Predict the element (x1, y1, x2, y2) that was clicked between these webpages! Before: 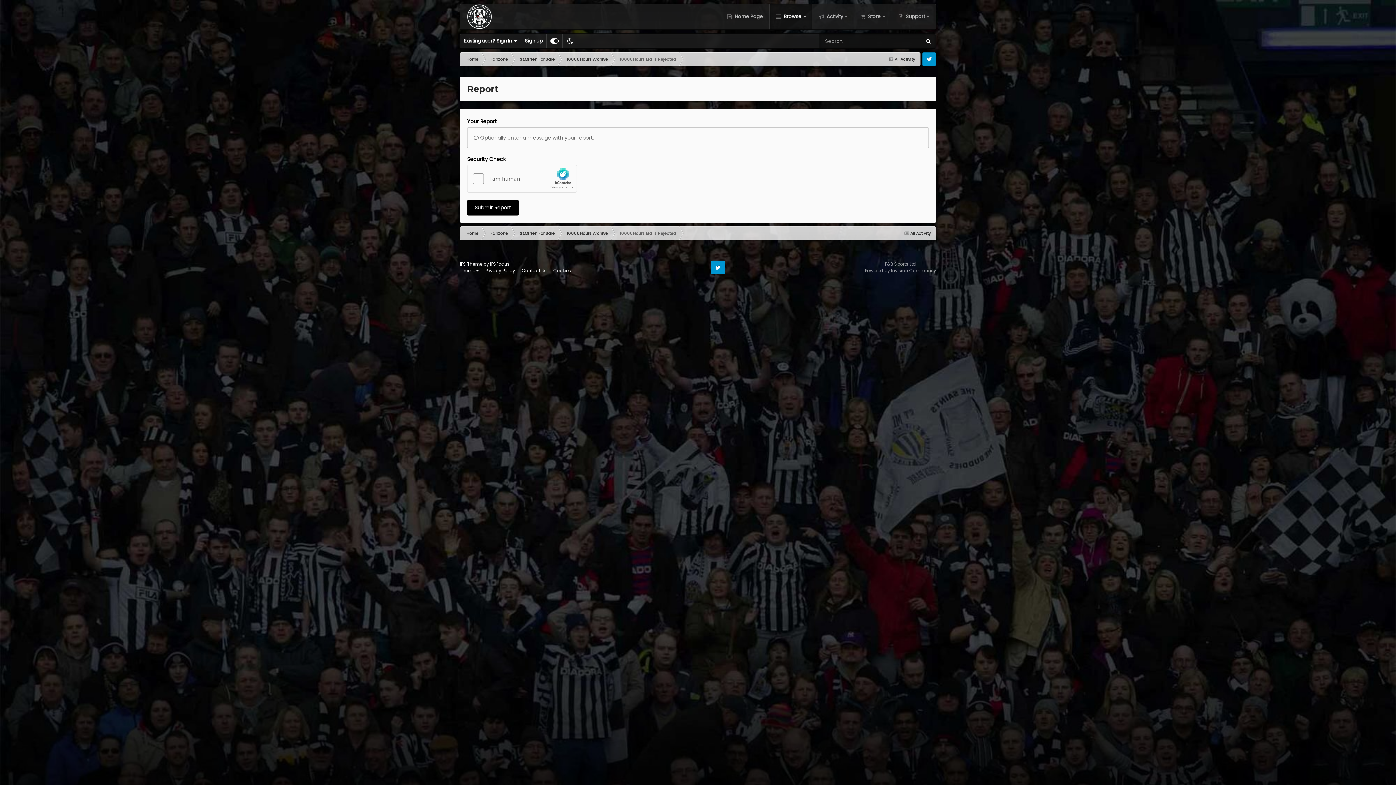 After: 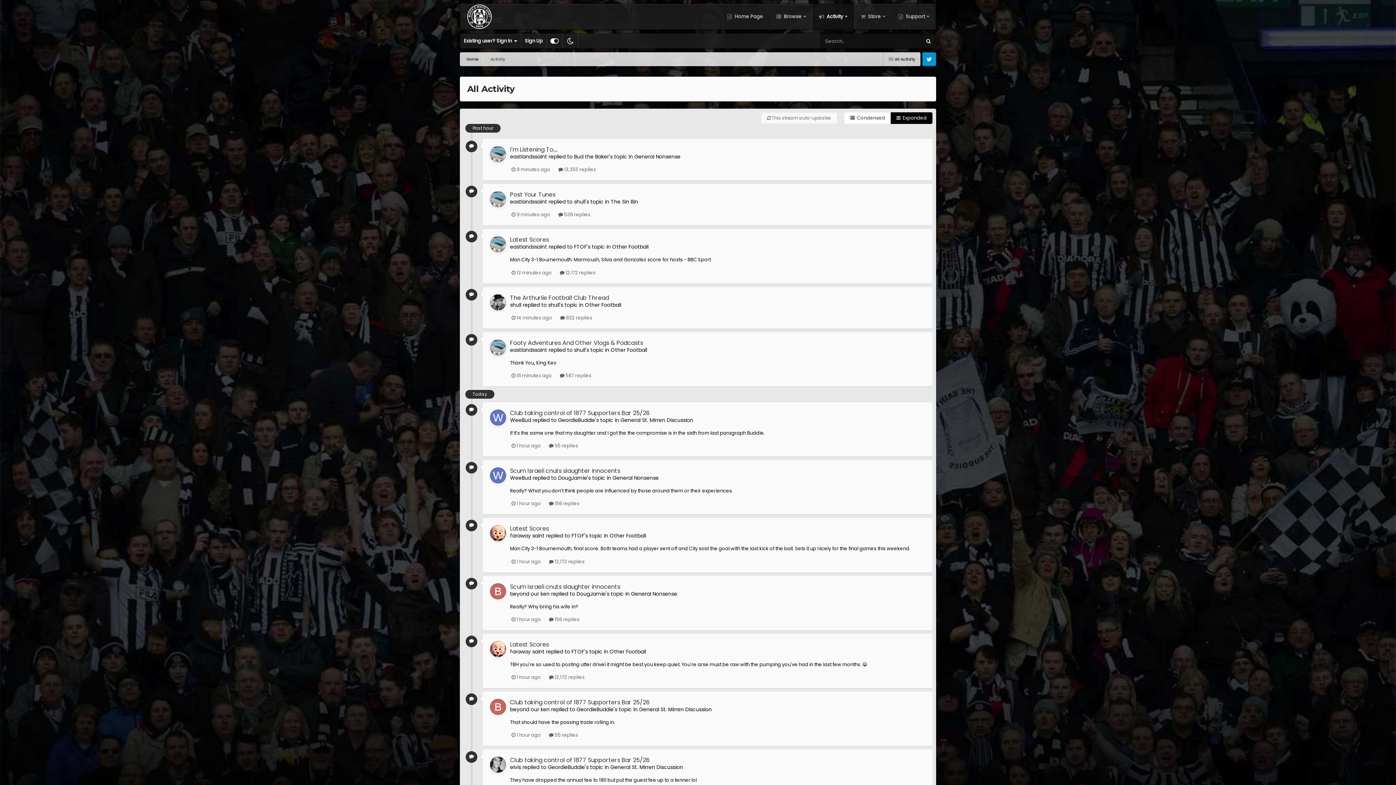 Action: bbox: (883, 52, 920, 66) label:  All Activity